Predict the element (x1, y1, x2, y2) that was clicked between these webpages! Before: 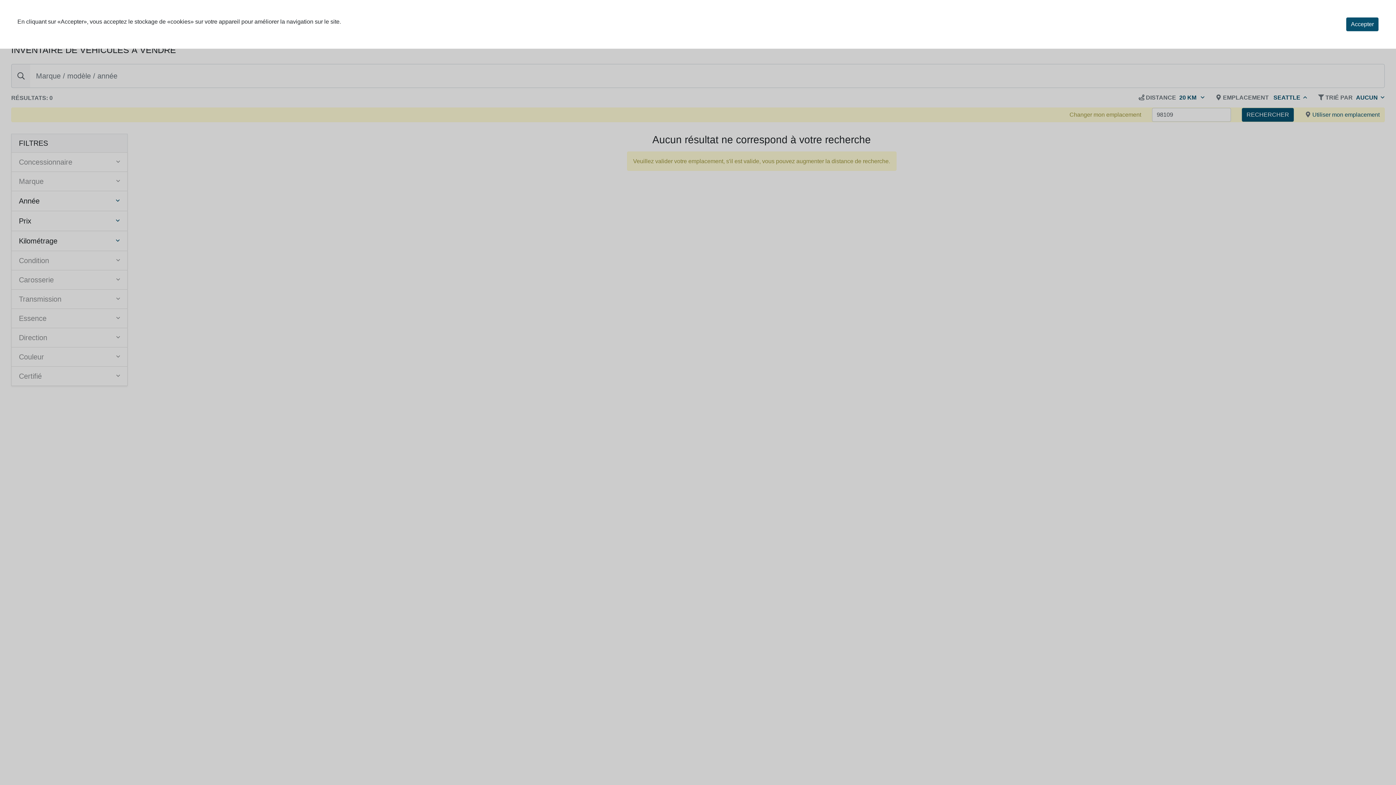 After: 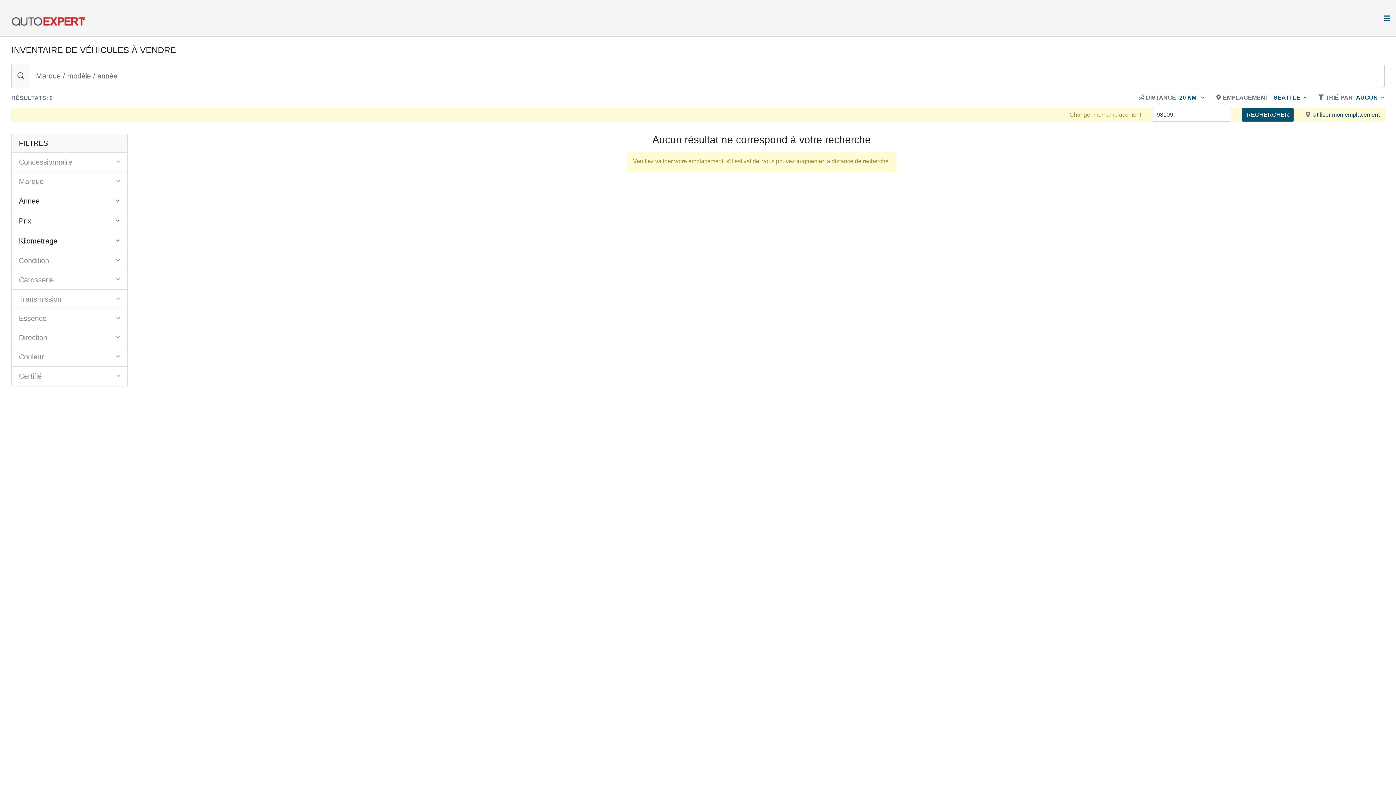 Action: bbox: (1346, 17, 1378, 31) label: Accepter